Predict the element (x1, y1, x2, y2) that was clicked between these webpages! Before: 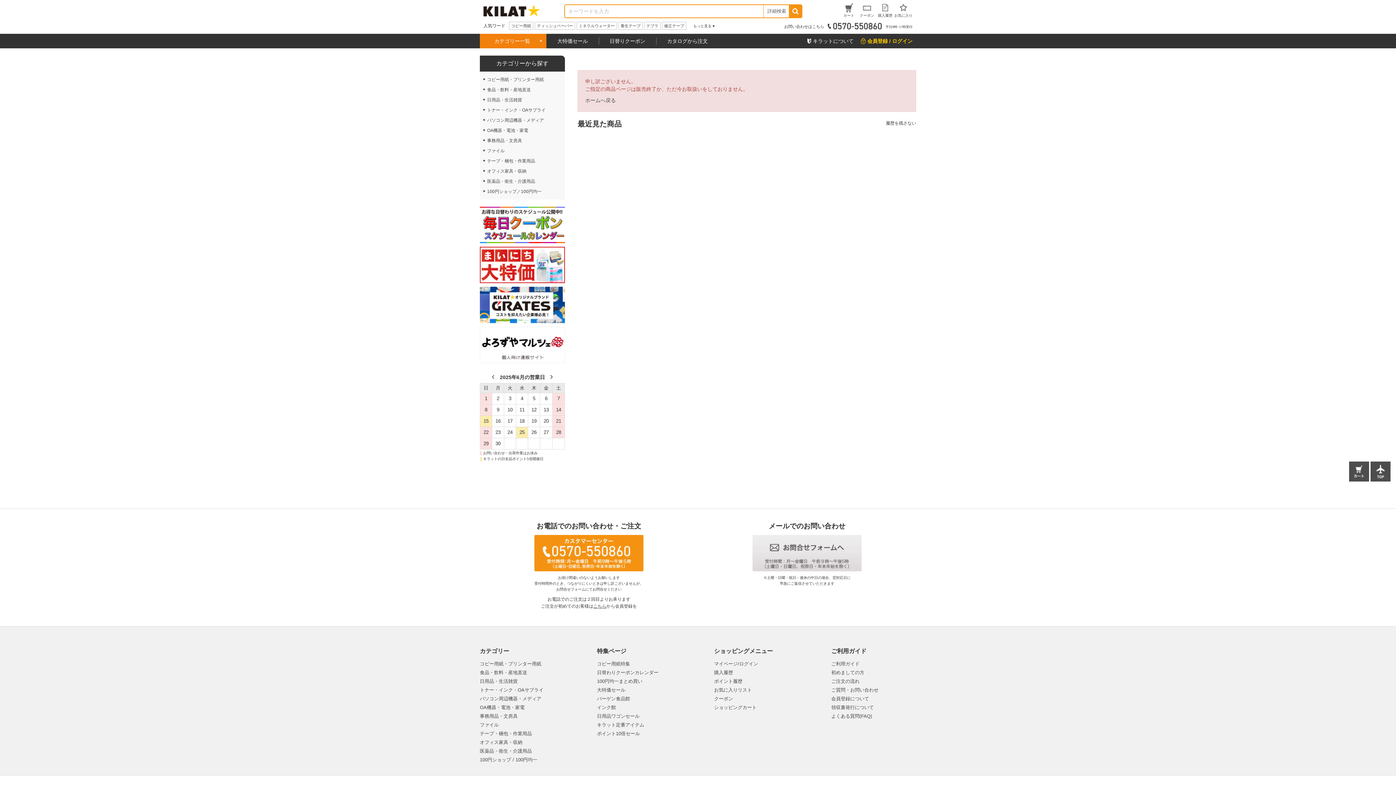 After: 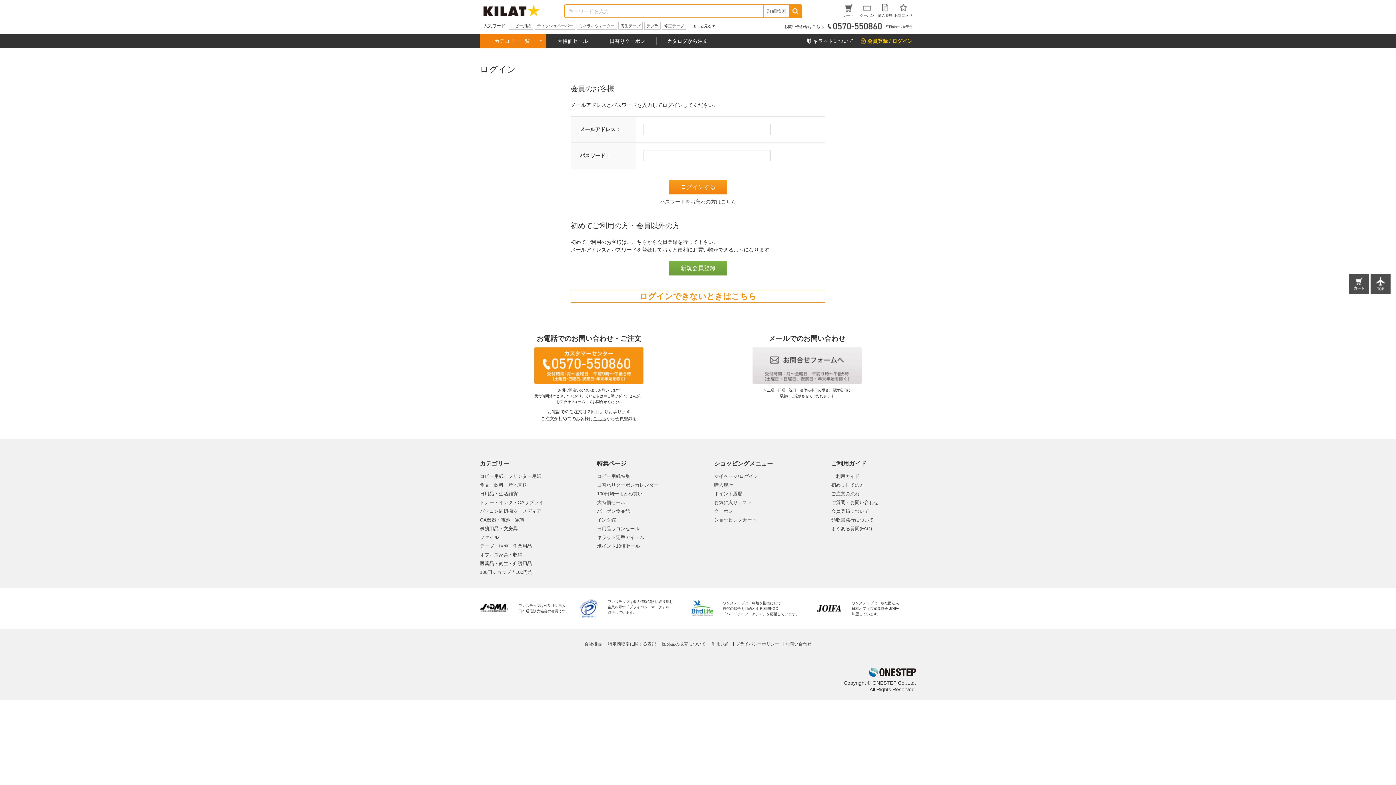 Action: label: マイページ/ログイン bbox: (714, 661, 758, 666)